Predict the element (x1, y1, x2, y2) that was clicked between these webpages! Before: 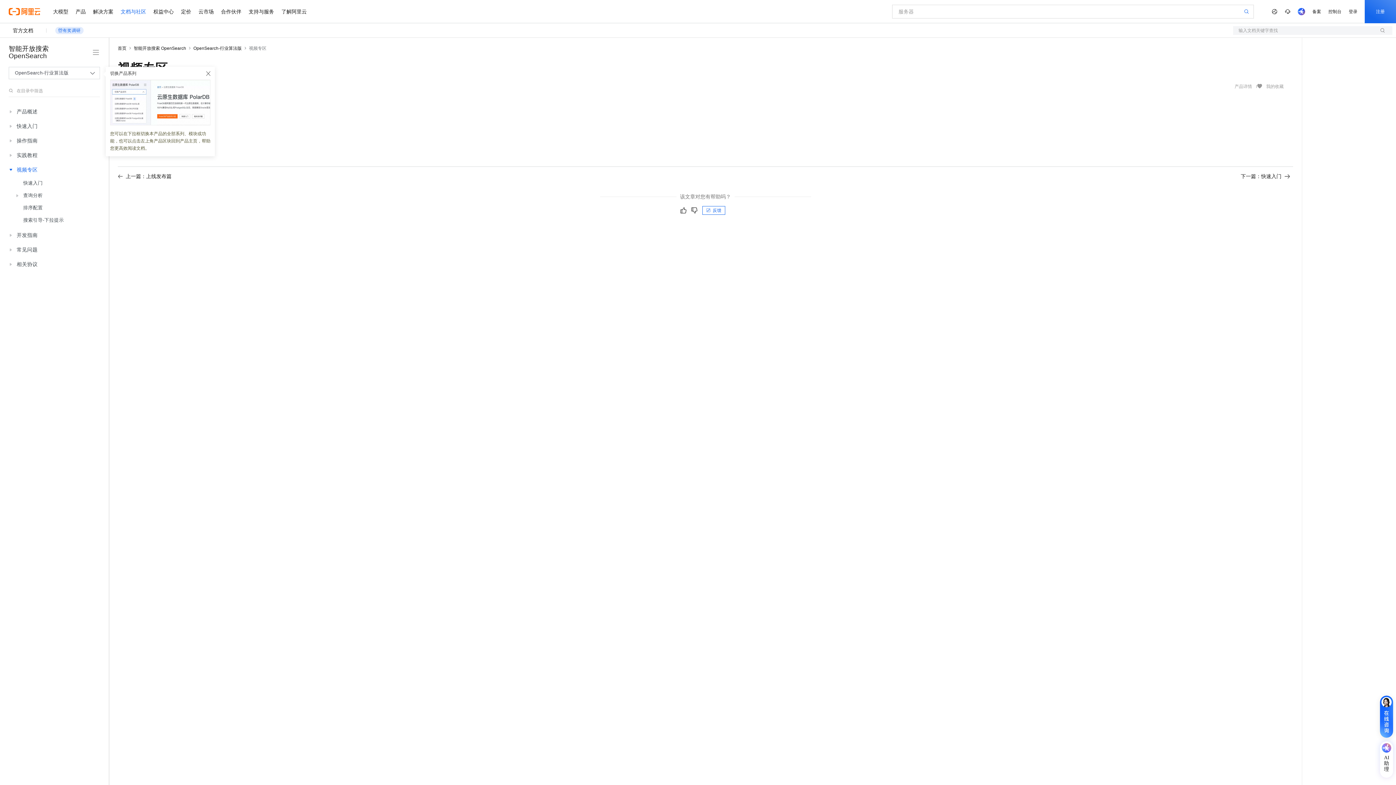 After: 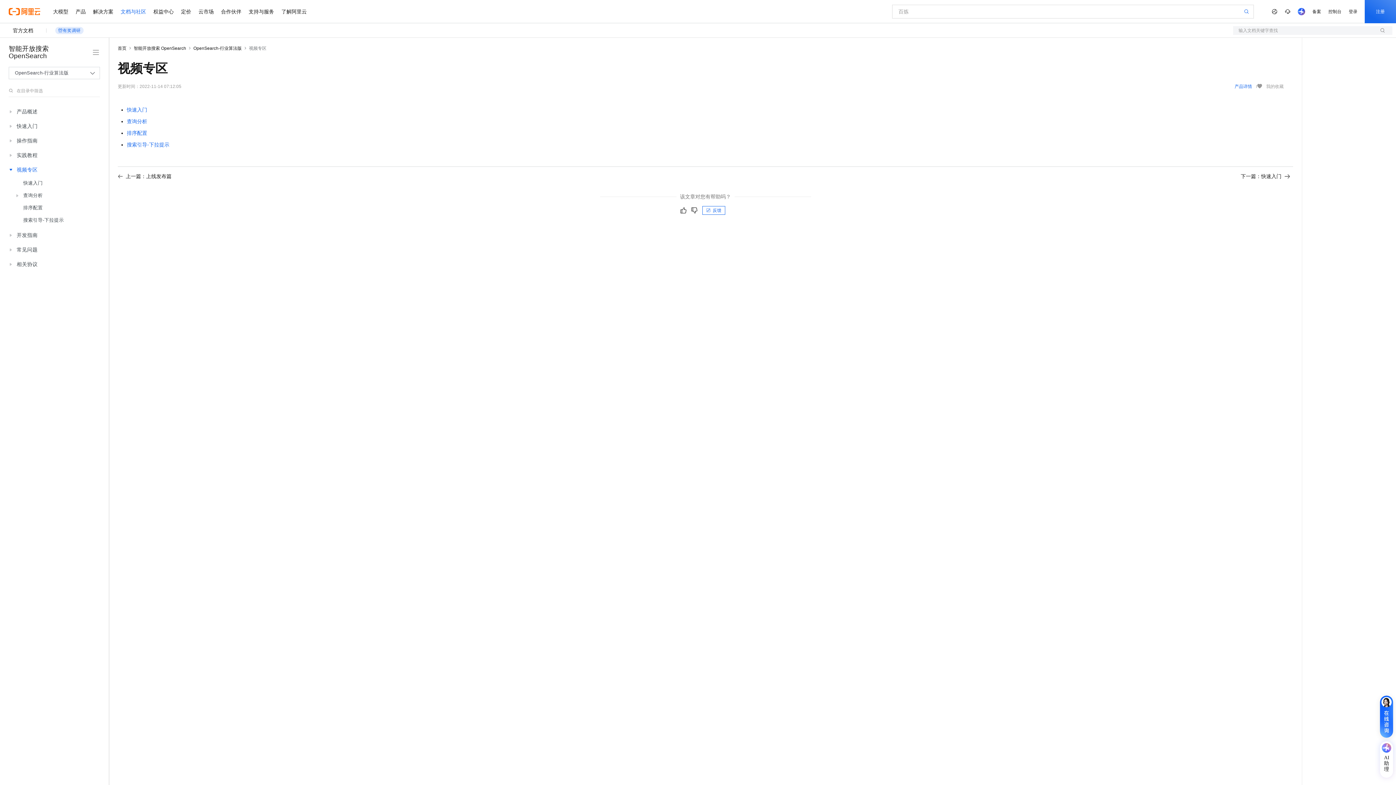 Action: bbox: (1234, 83, 1252, 88) label: 产品详情